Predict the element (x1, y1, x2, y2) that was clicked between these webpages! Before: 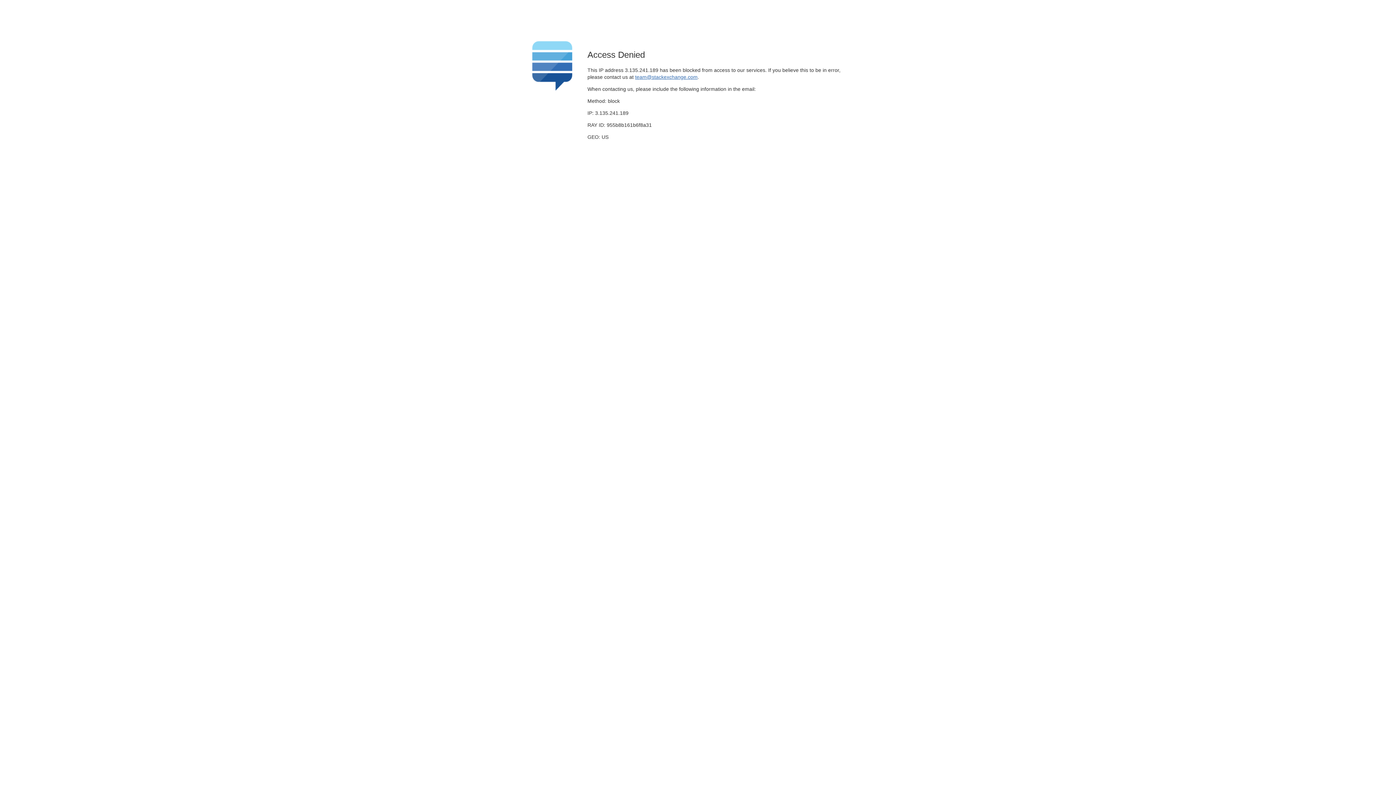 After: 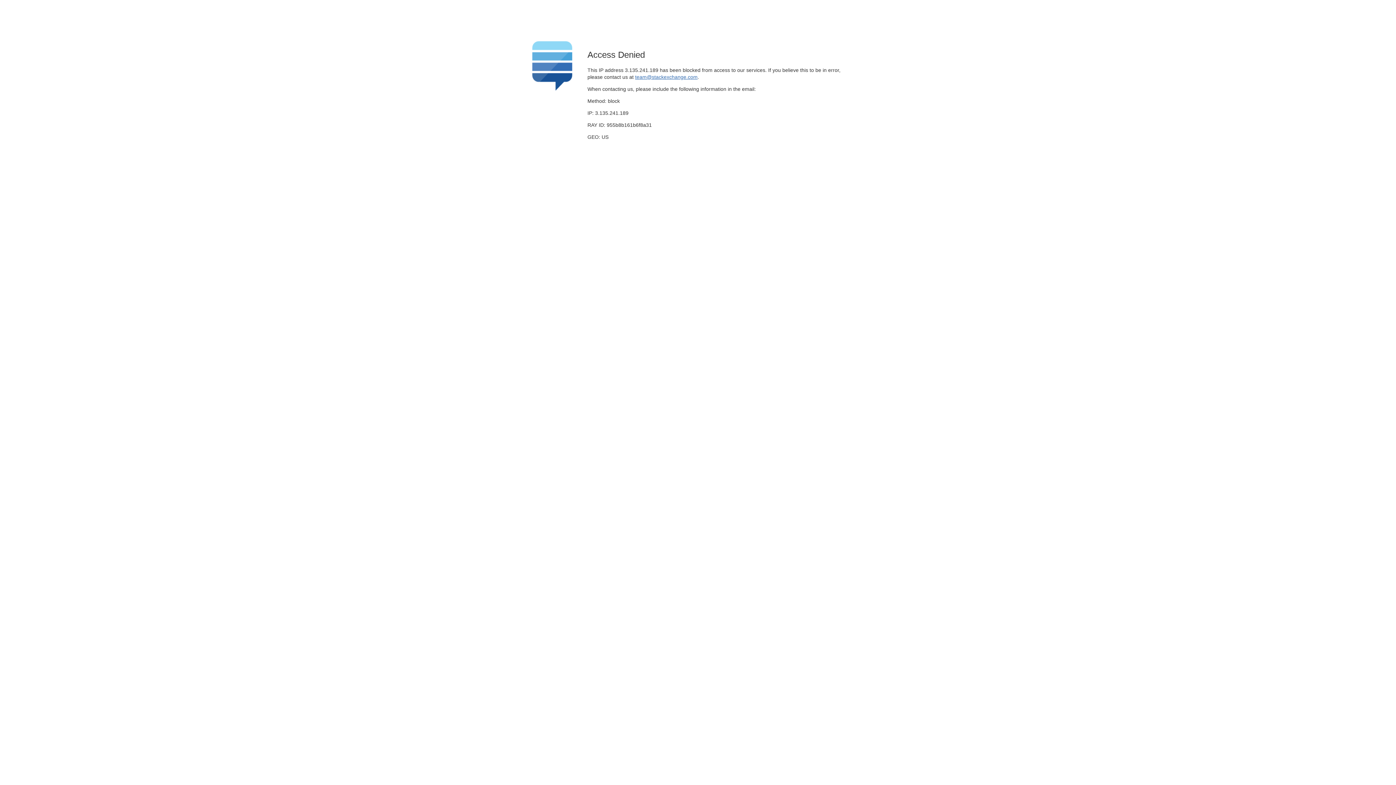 Action: bbox: (635, 74, 697, 79) label: team@stackexchange.com